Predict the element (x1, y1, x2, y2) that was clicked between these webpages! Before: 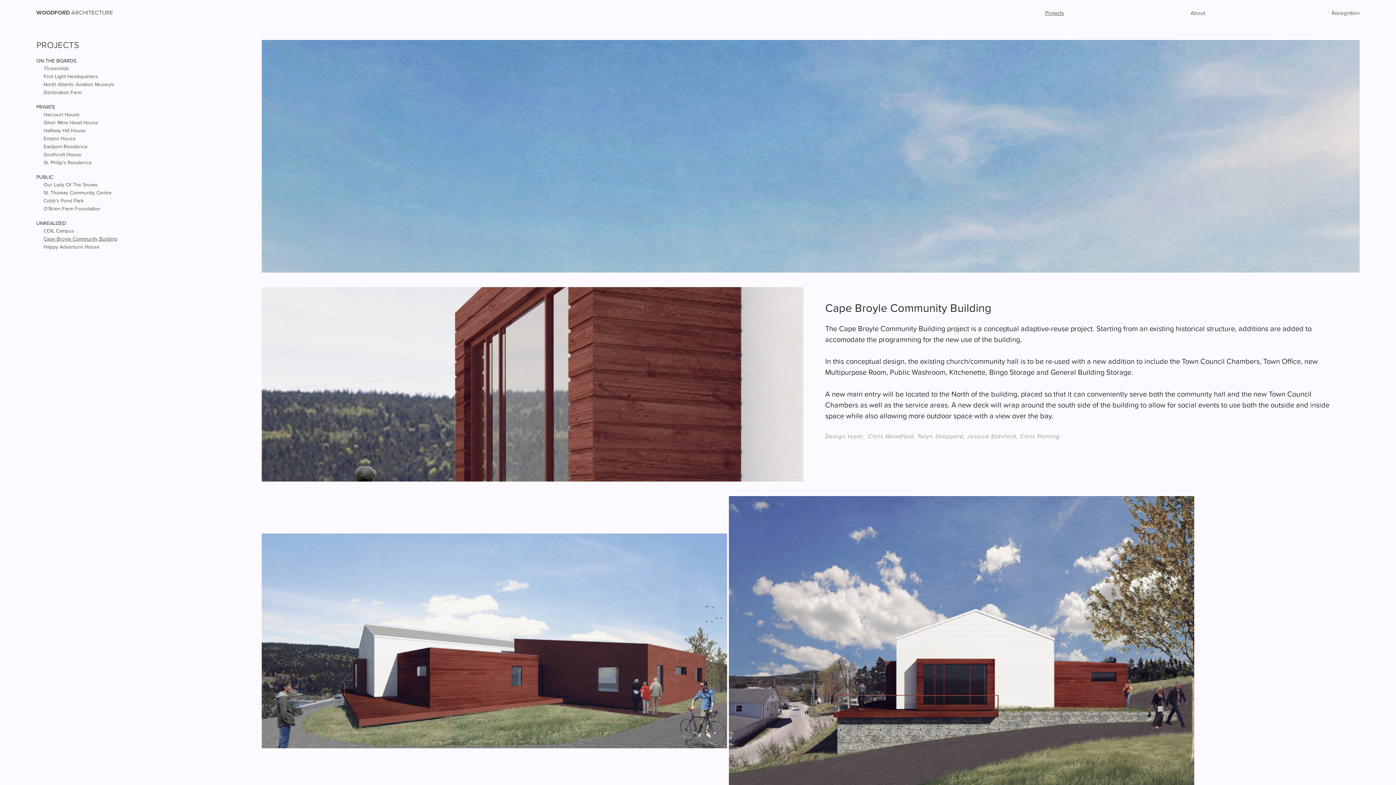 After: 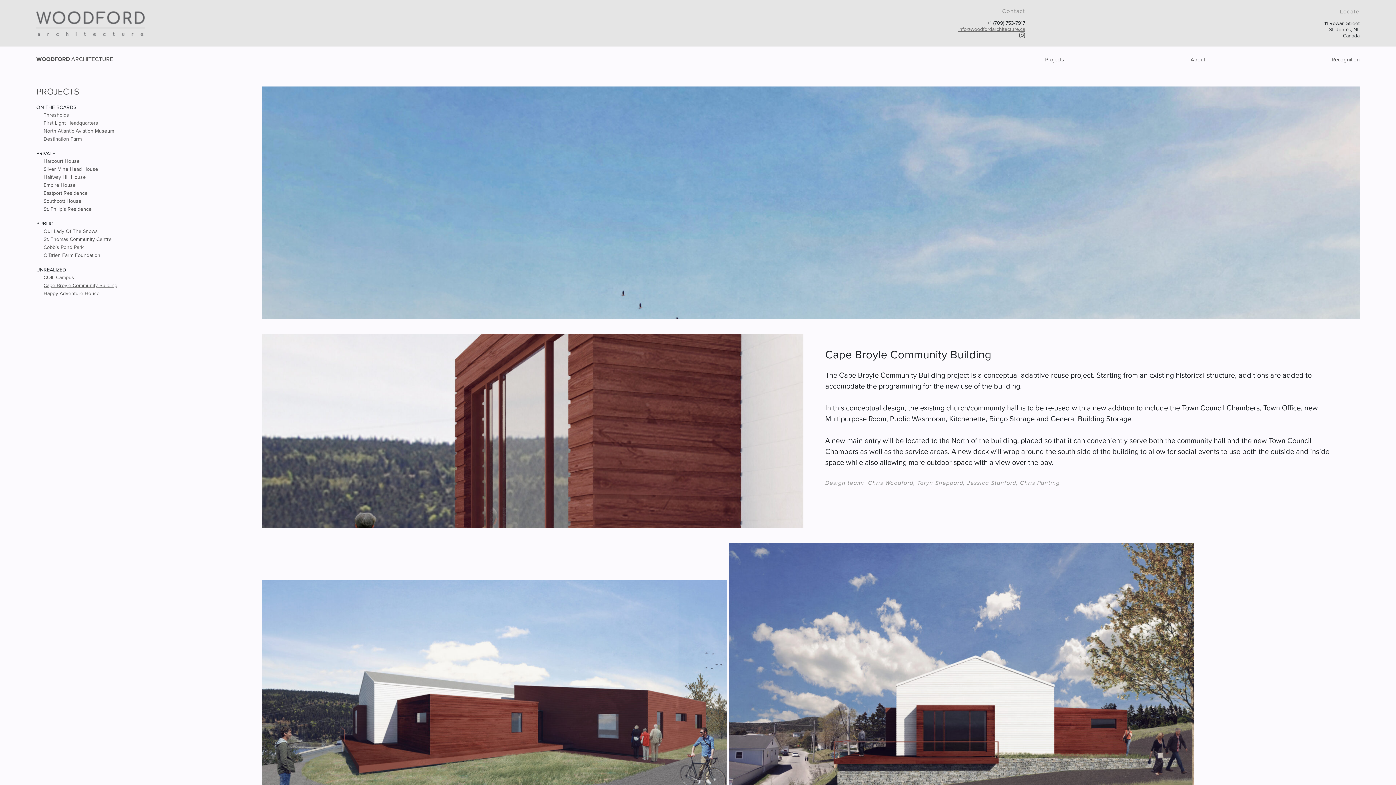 Action: label: info@woodfordarchitecture.ca bbox: (958, 4, 1025, 10)